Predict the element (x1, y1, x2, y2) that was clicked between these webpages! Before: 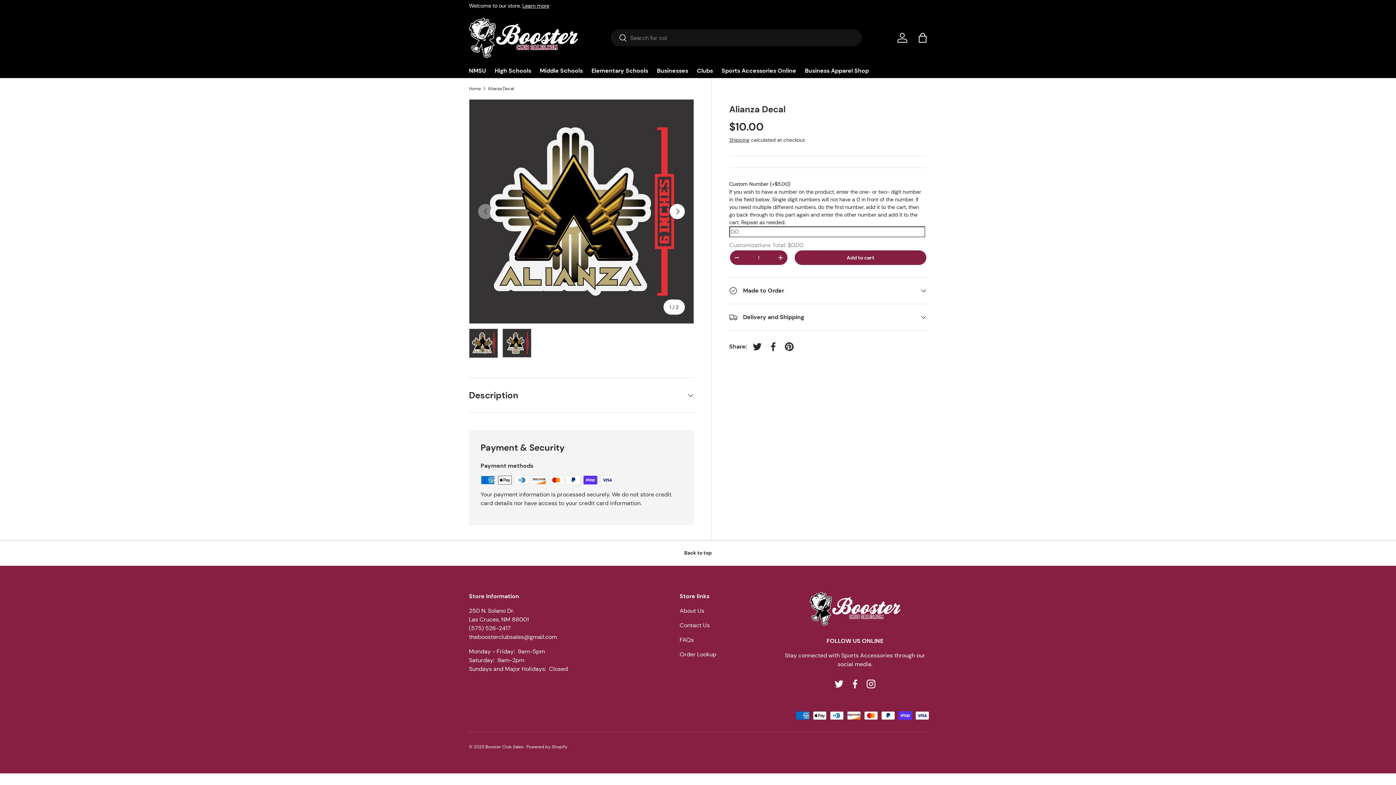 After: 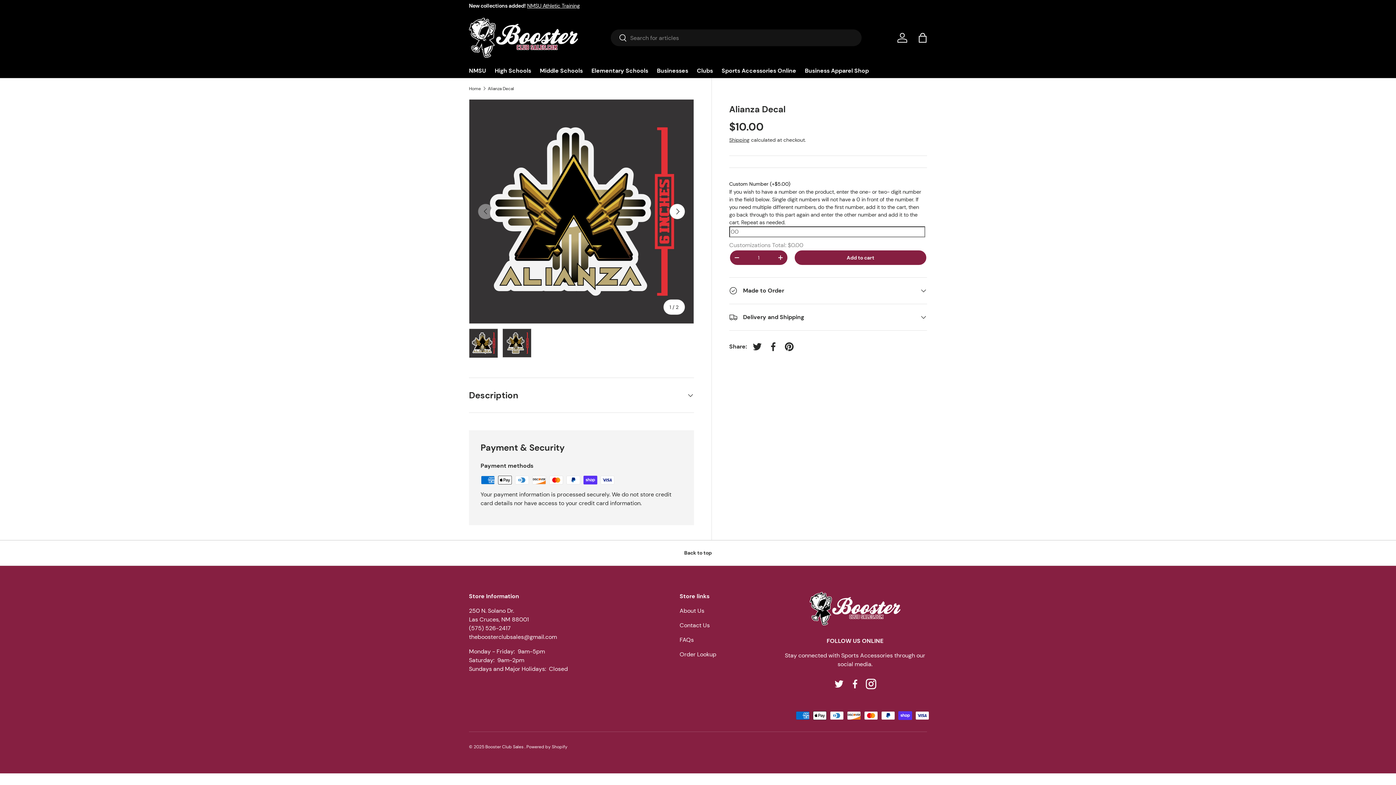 Action: bbox: (863, 676, 879, 692) label: Instagram